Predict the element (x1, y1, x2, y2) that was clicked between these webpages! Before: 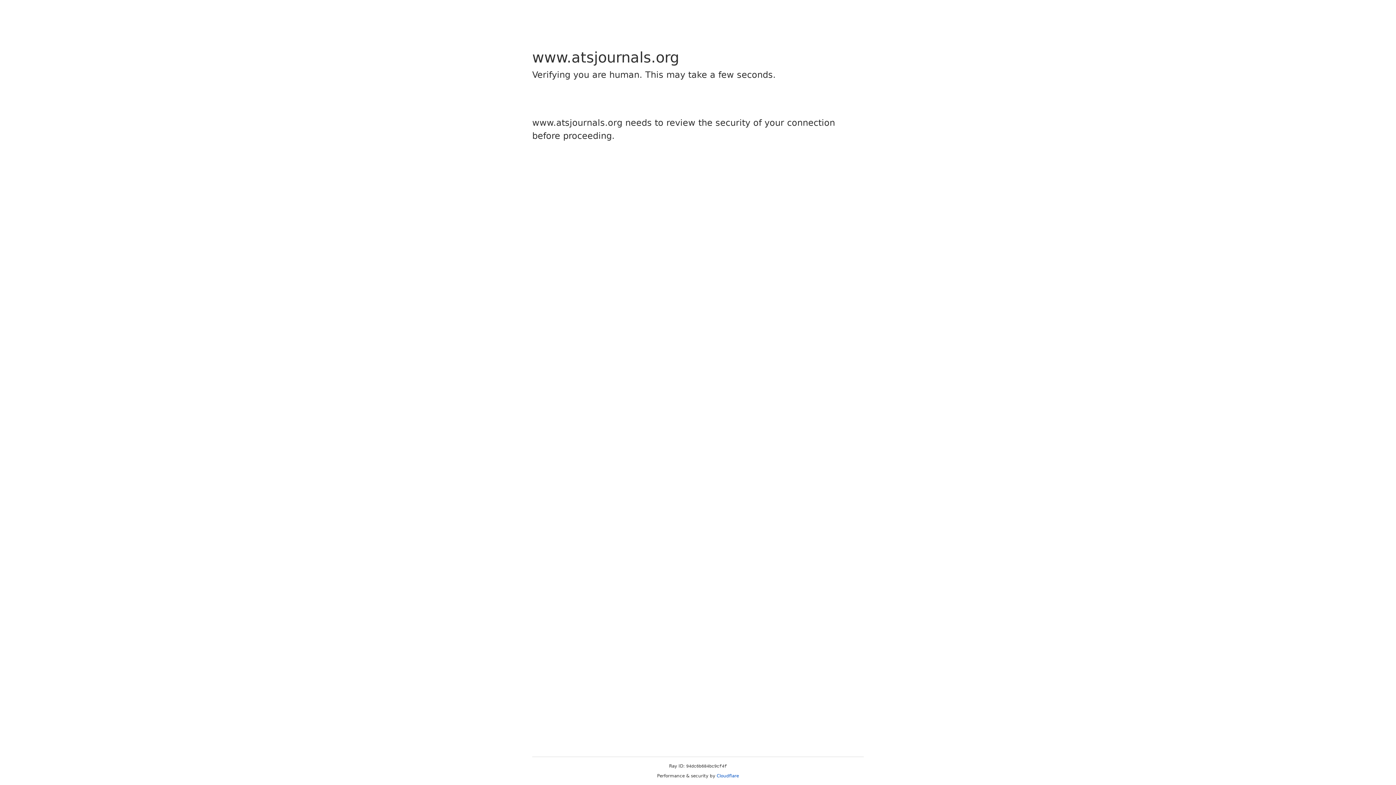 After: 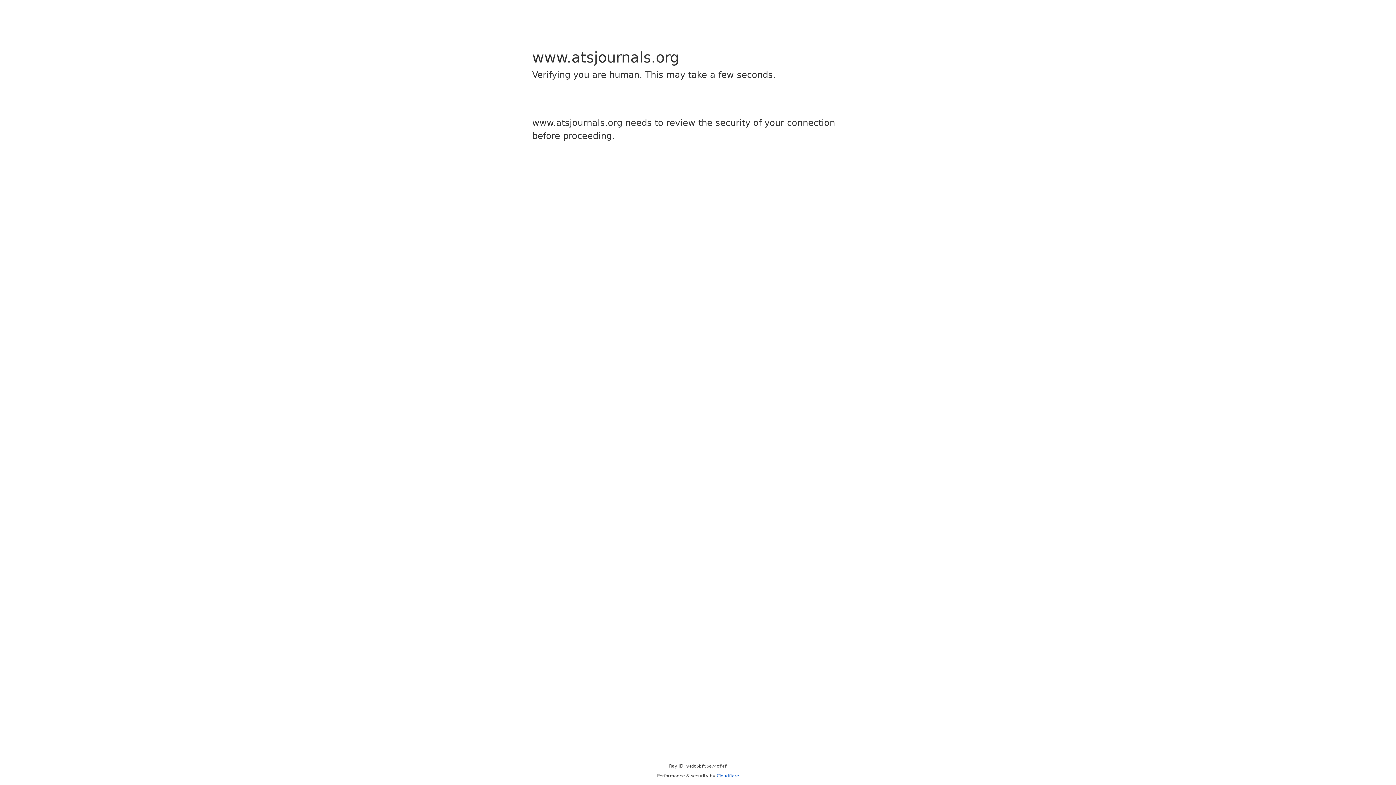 Action: bbox: (716, 773, 739, 778) label: Cloudflare